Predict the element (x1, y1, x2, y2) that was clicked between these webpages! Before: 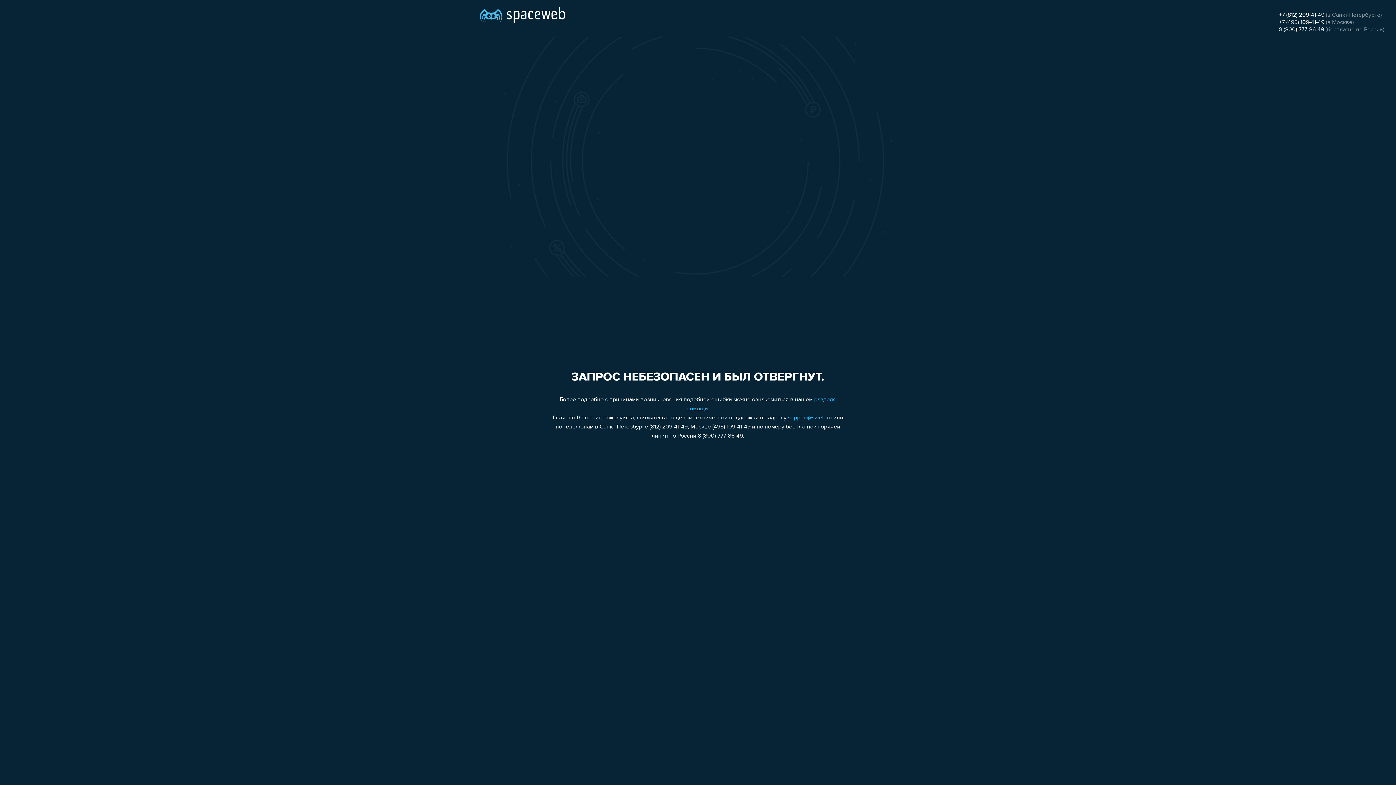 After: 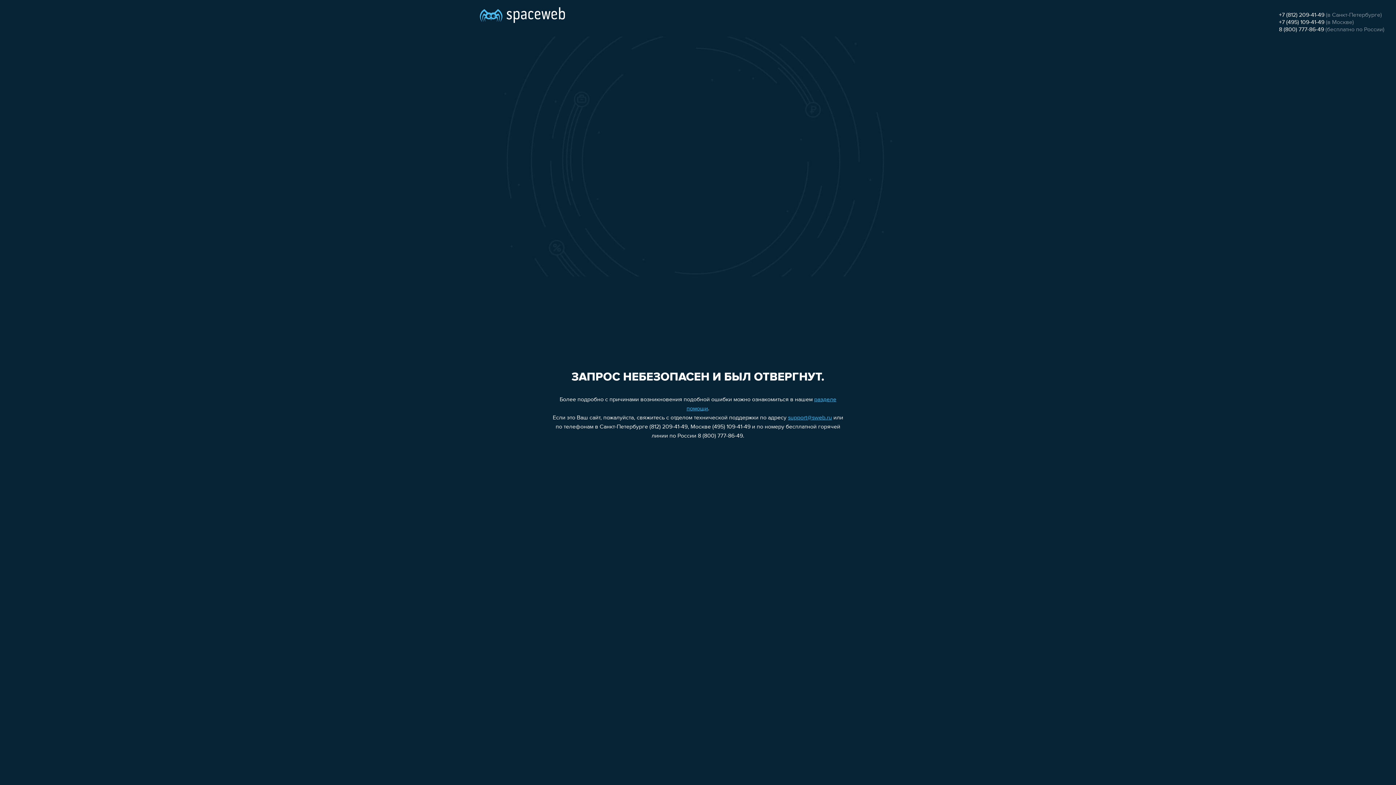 Action: label: 8 (800) 777-86-49 bbox: (1279, 26, 1324, 32)